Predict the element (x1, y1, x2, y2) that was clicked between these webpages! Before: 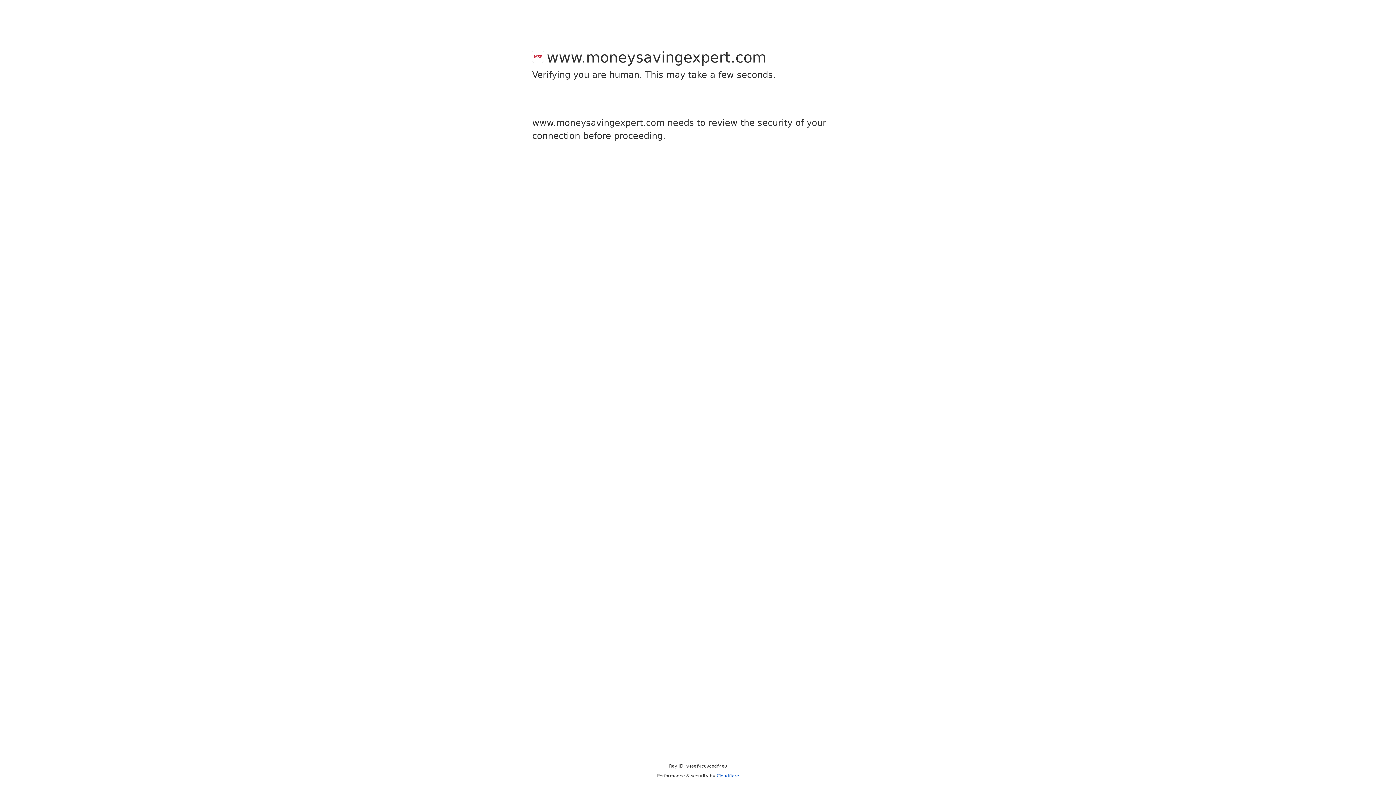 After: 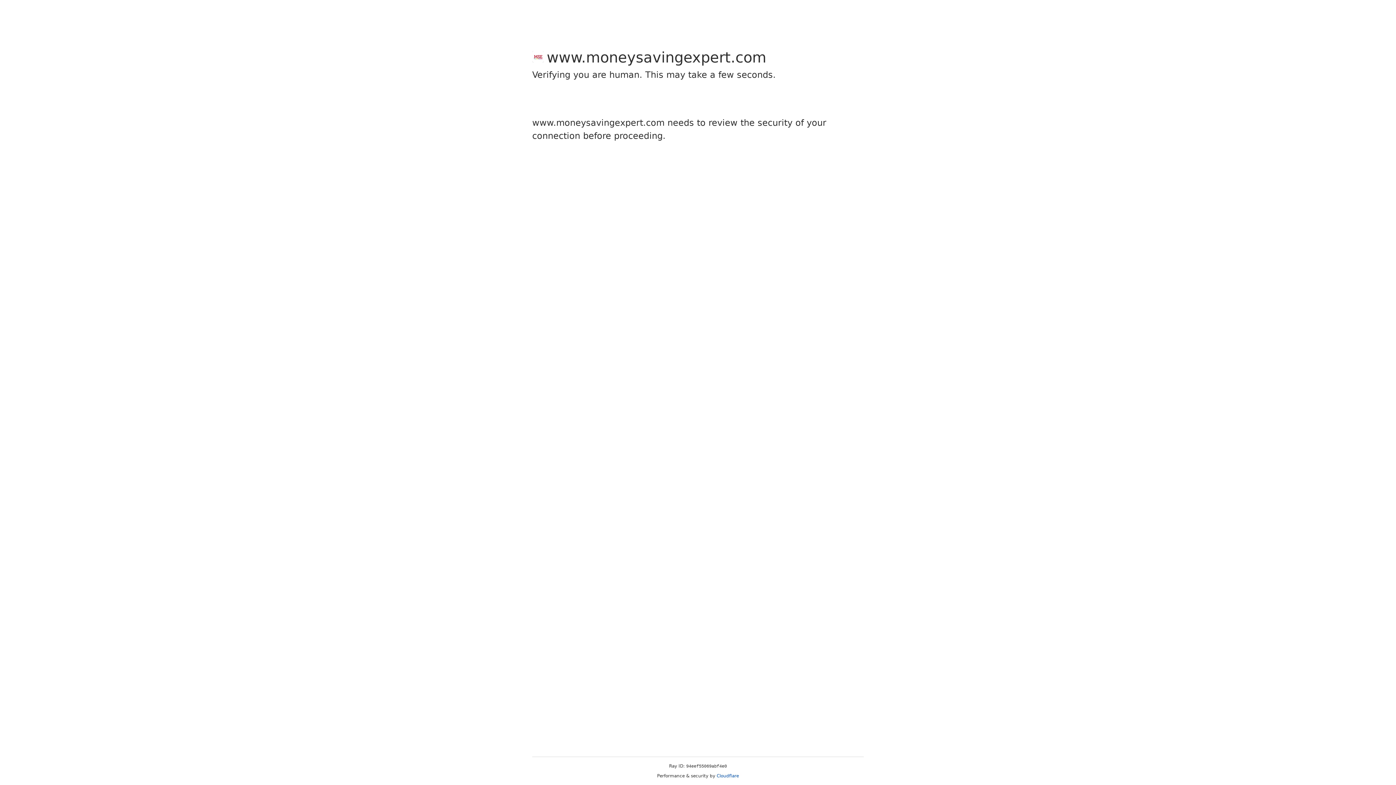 Action: bbox: (716, 773, 739, 778) label: Cloudflare